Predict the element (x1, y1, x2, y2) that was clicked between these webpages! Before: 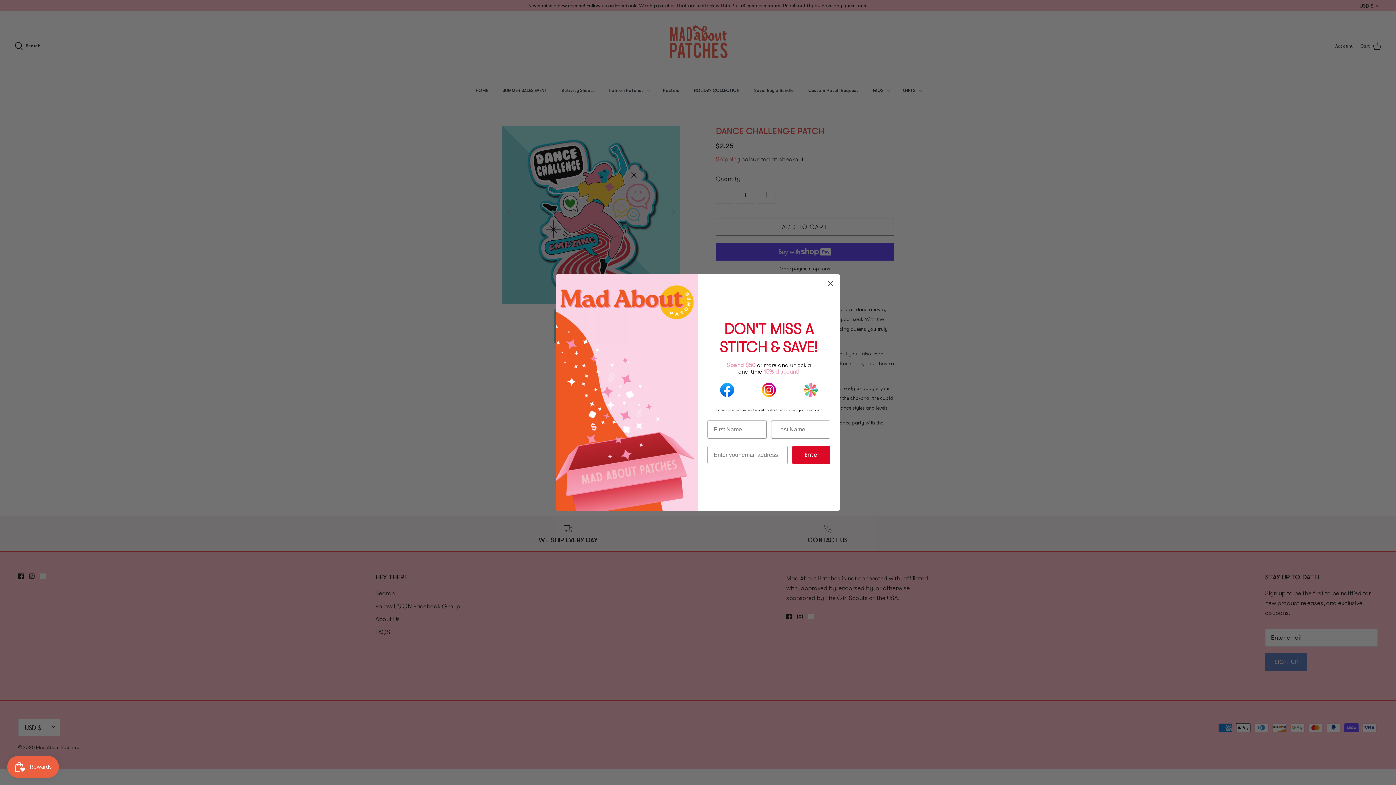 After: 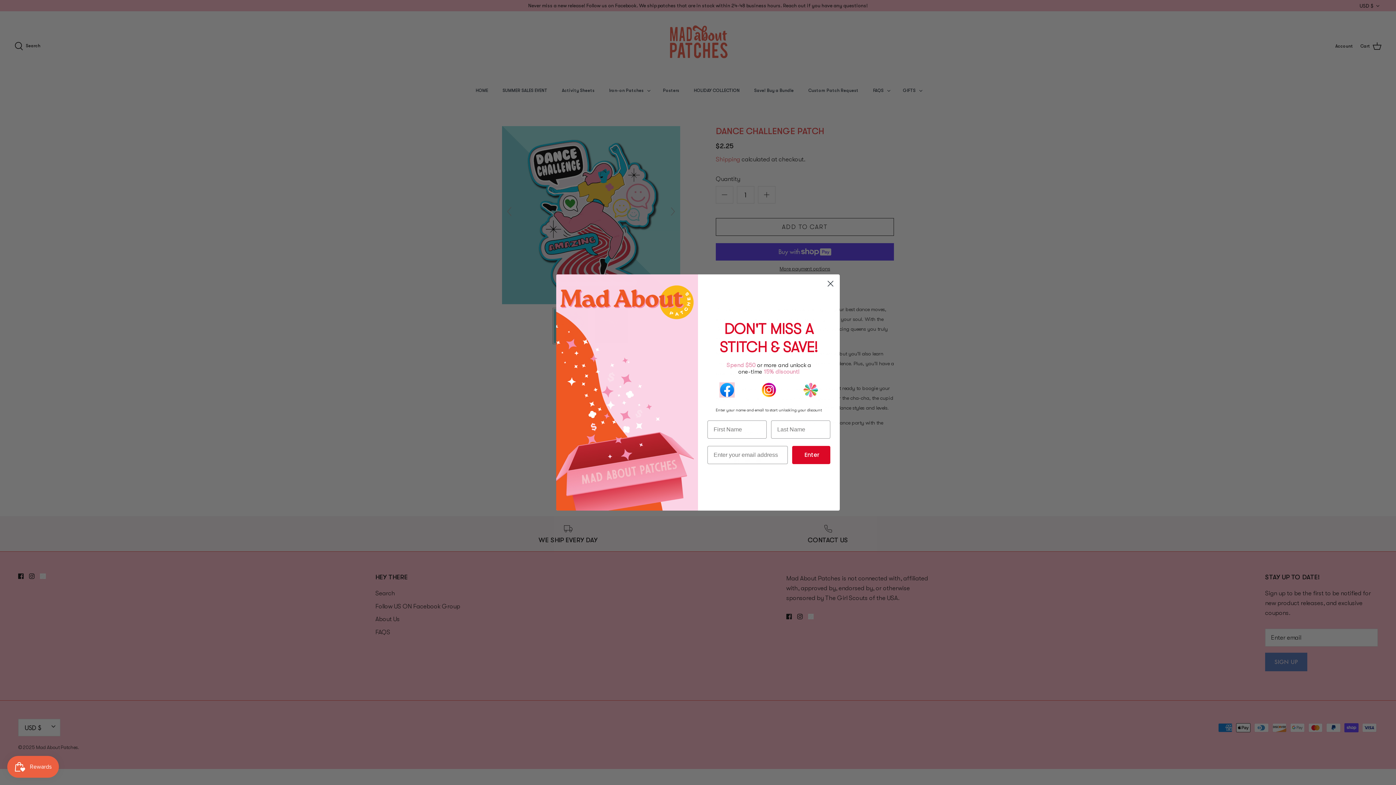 Action: bbox: (719, 382, 735, 397)